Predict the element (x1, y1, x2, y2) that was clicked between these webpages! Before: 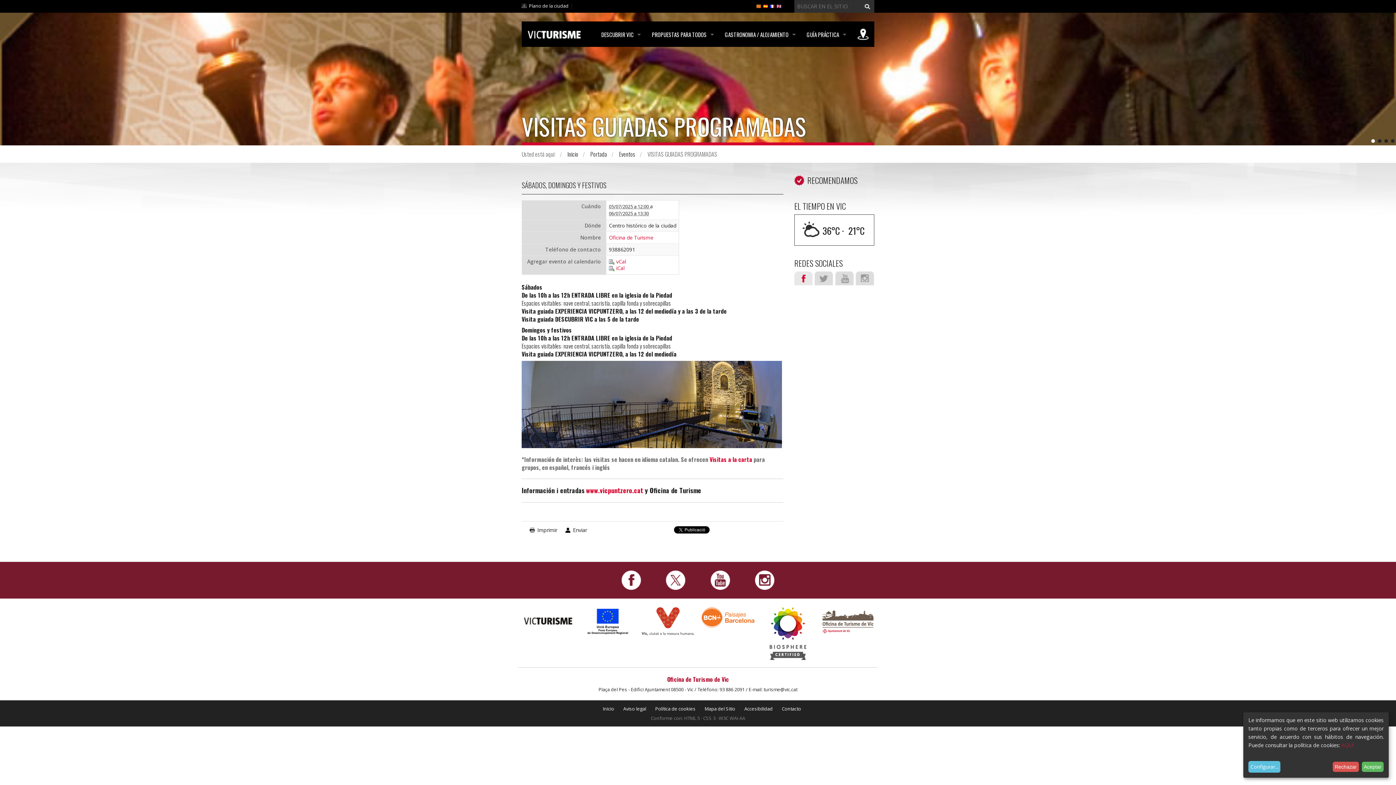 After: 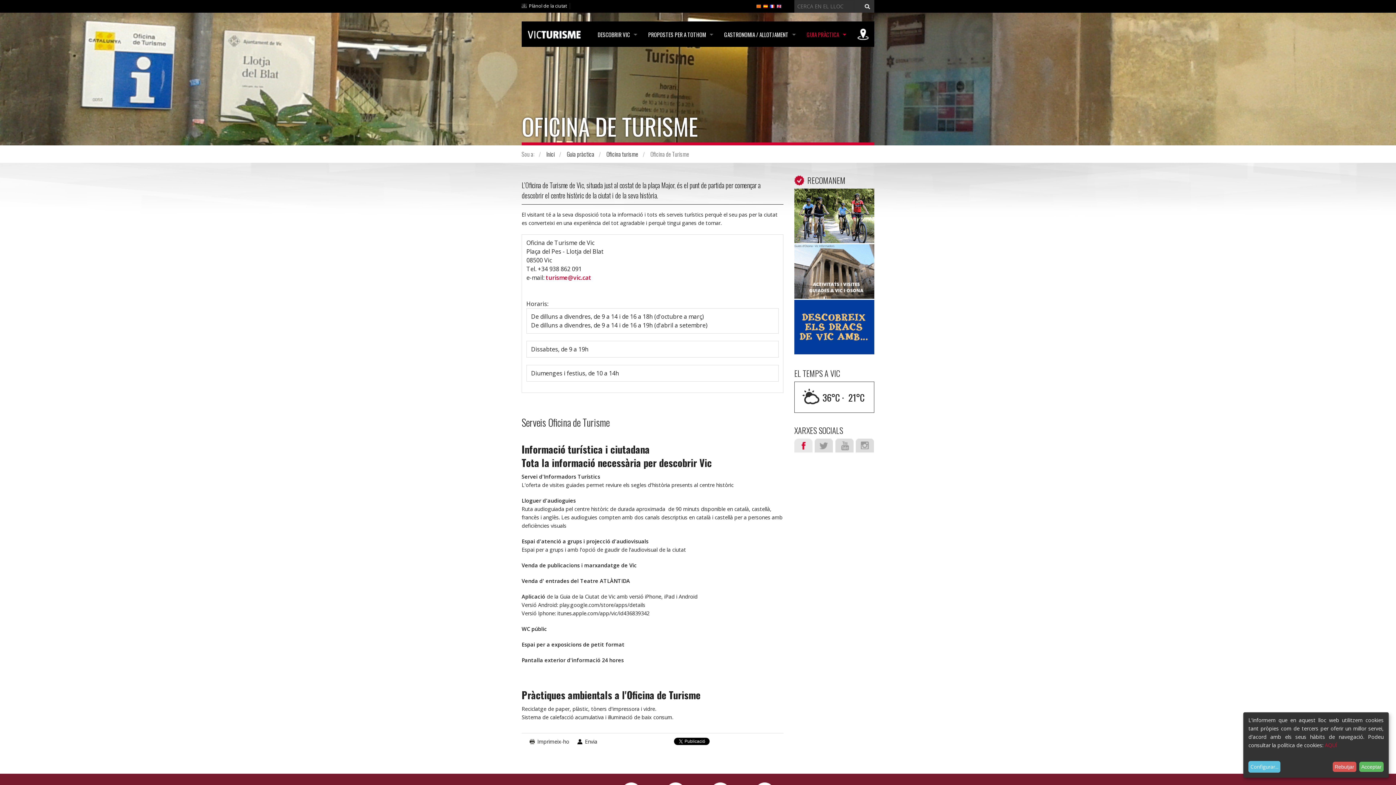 Action: bbox: (821, 617, 874, 624)